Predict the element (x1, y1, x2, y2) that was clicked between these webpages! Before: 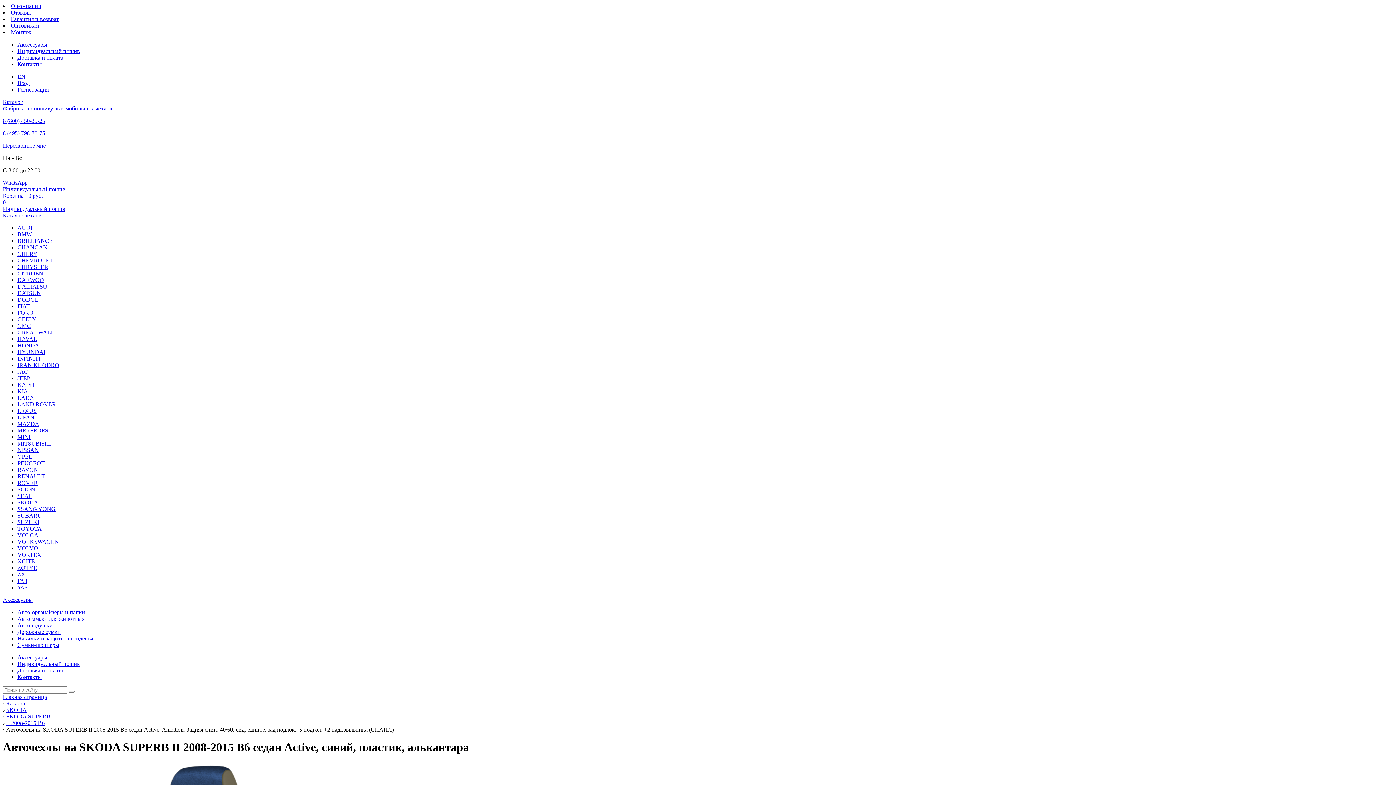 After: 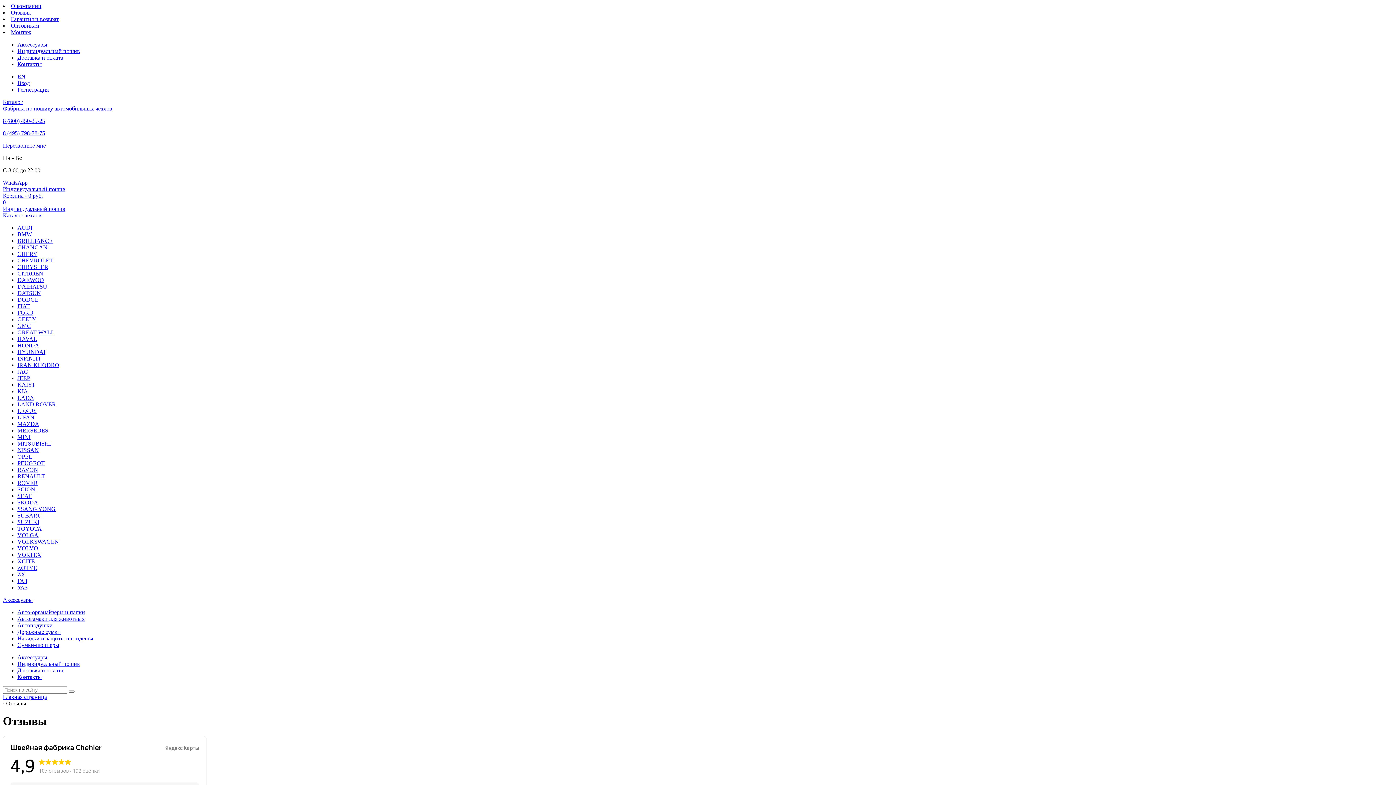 Action: bbox: (10, 9, 30, 15) label: Отзывы